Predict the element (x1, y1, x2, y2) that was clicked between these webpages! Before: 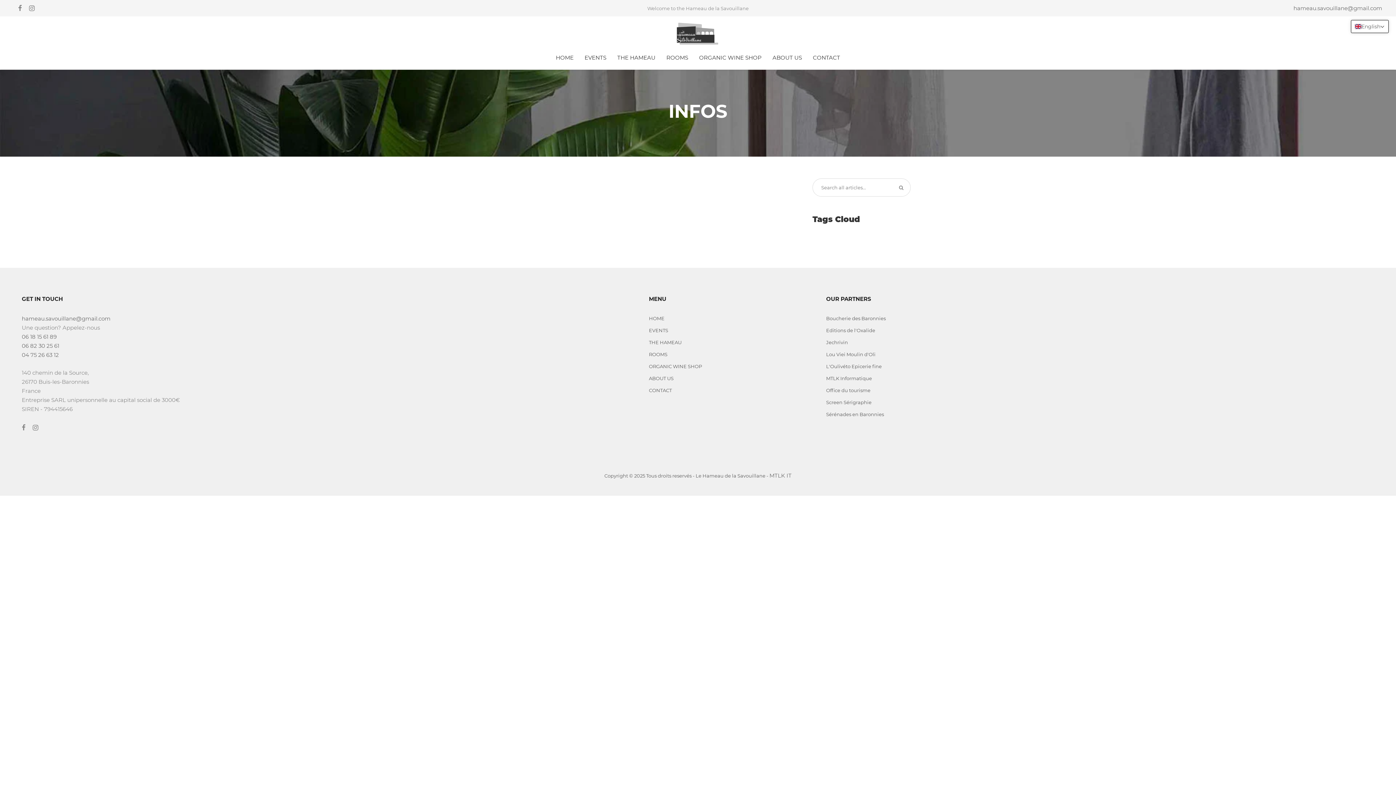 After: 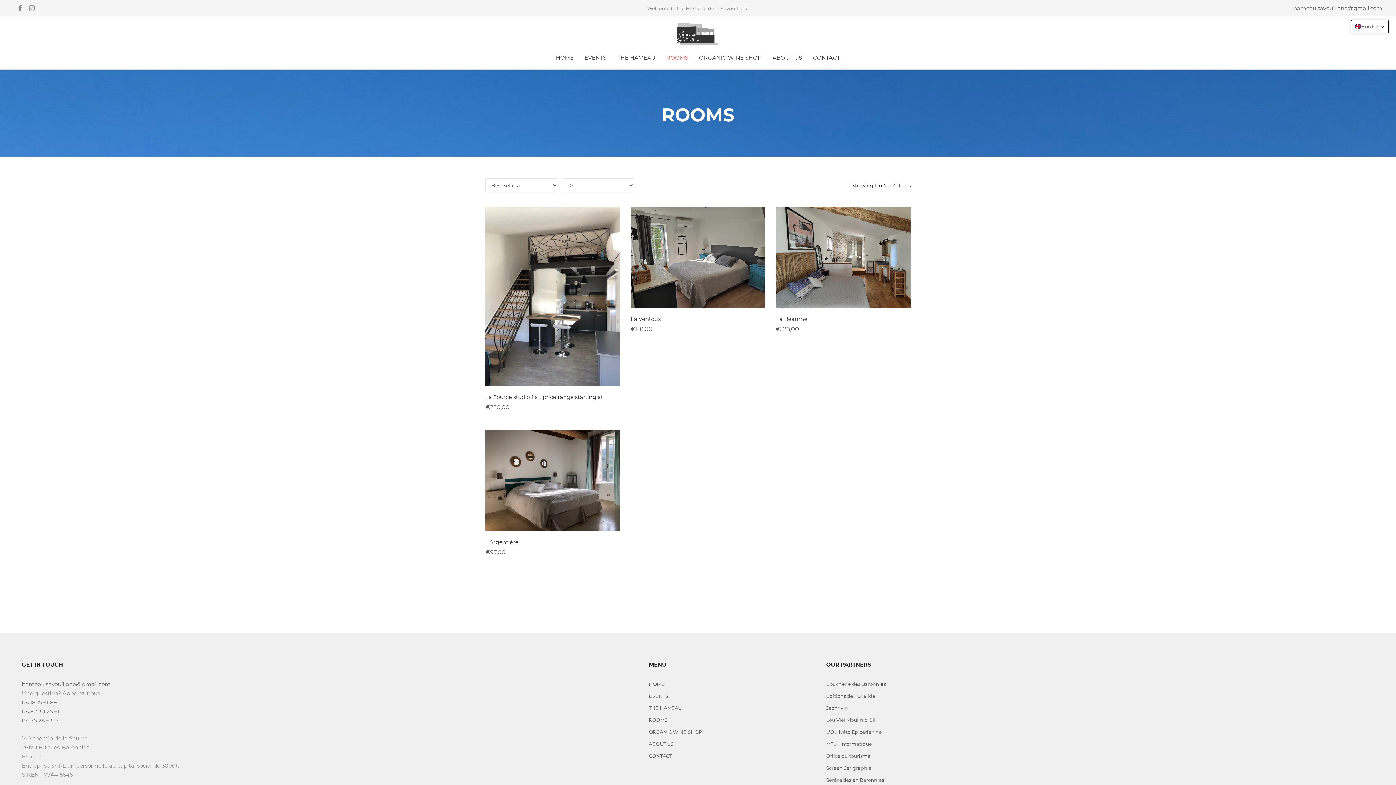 Action: bbox: (649, 351, 667, 357) label: ROOMS